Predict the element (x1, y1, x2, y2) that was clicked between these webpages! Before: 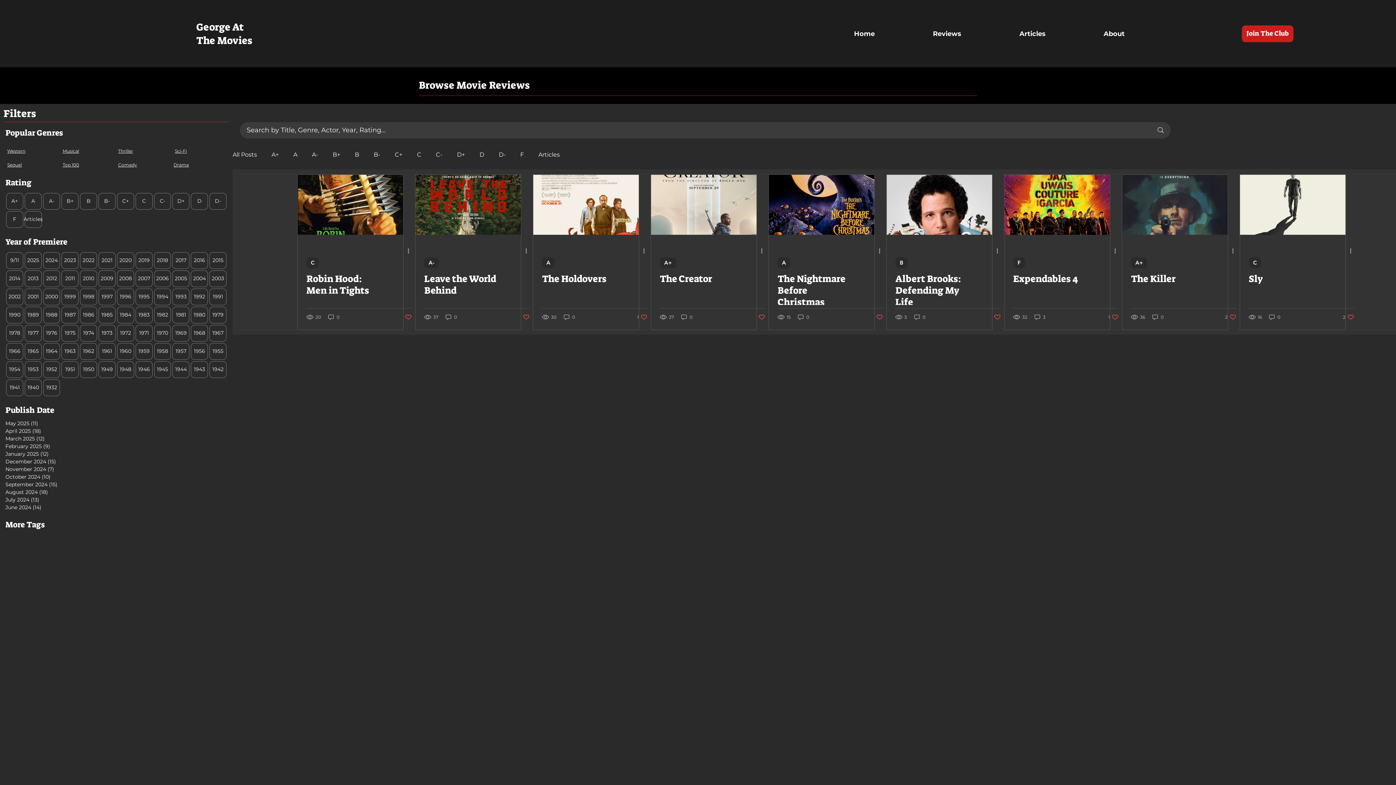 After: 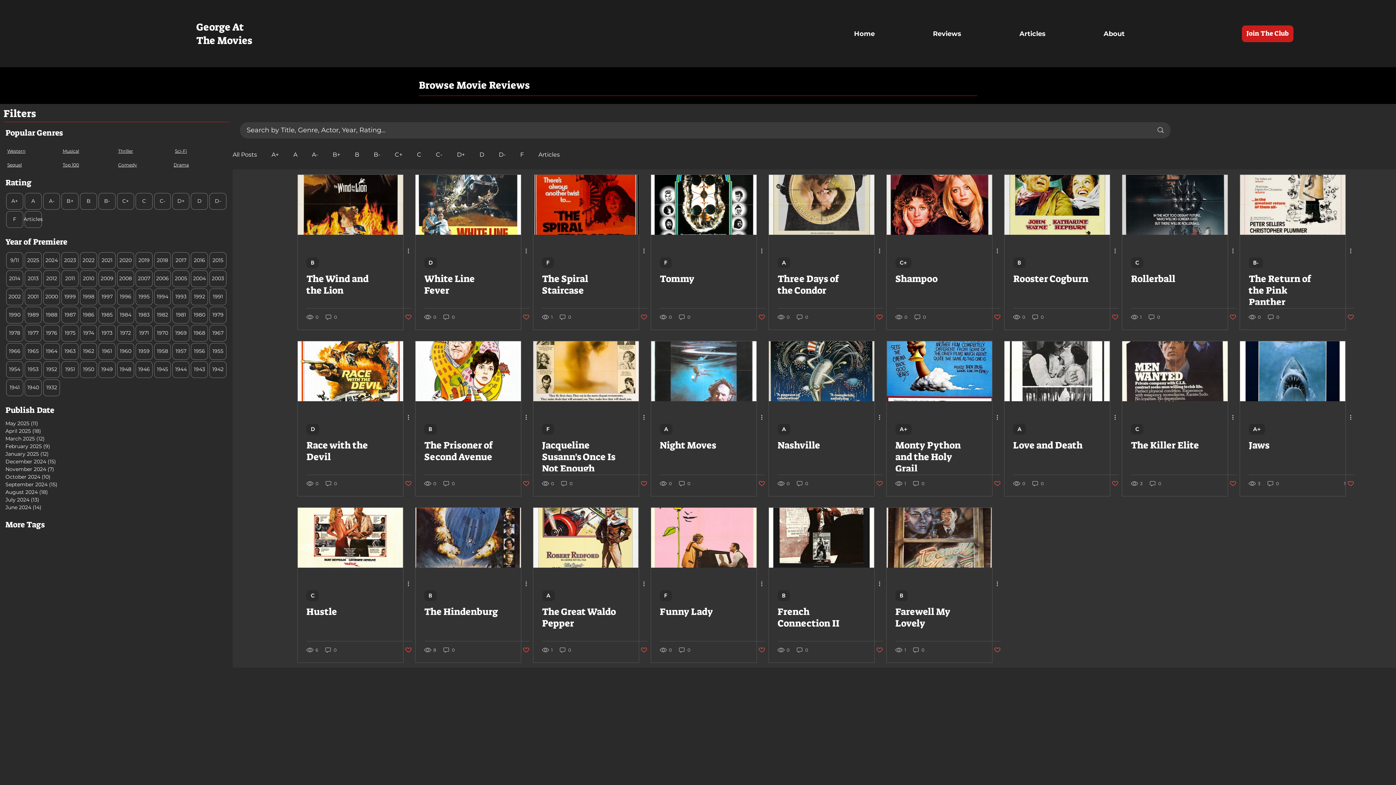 Action: label: 1975 bbox: (61, 325, 78, 341)